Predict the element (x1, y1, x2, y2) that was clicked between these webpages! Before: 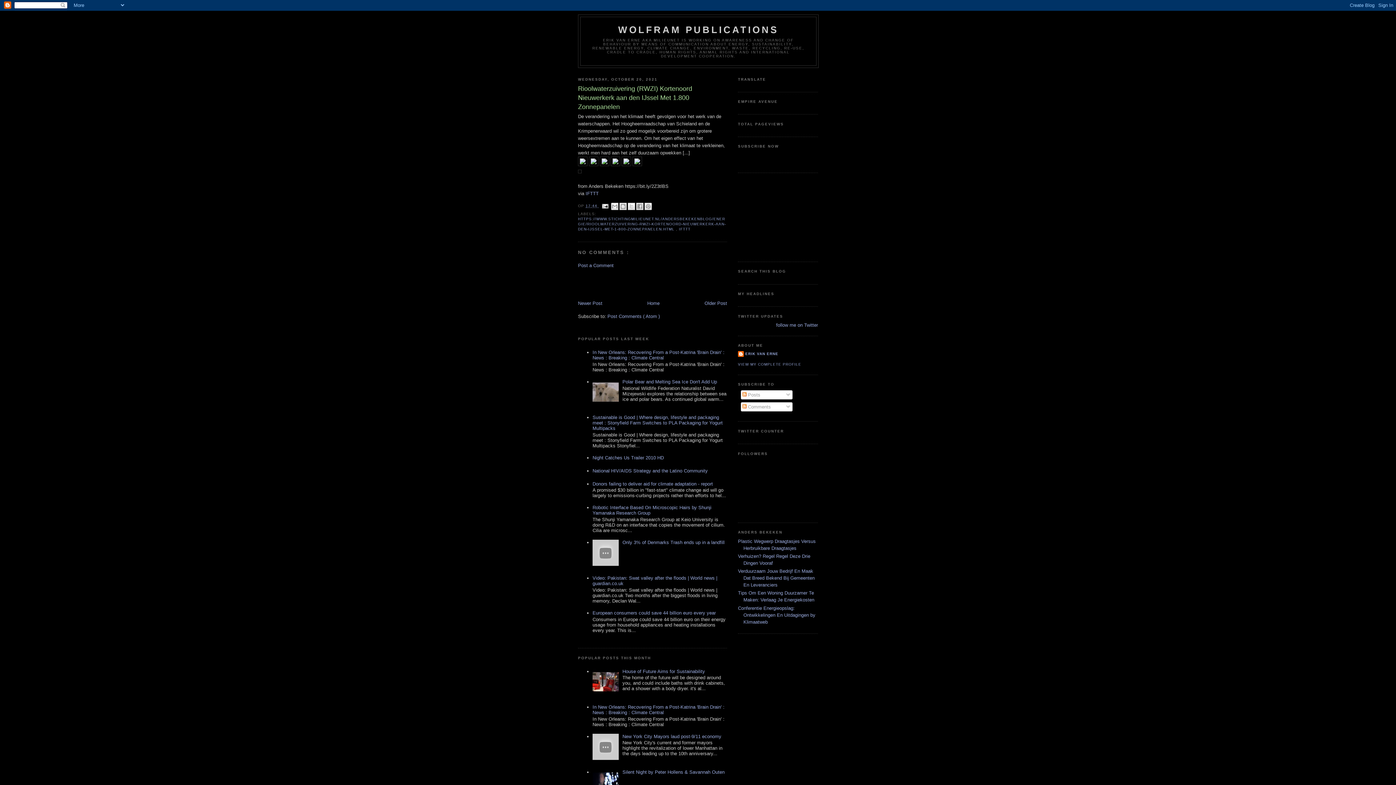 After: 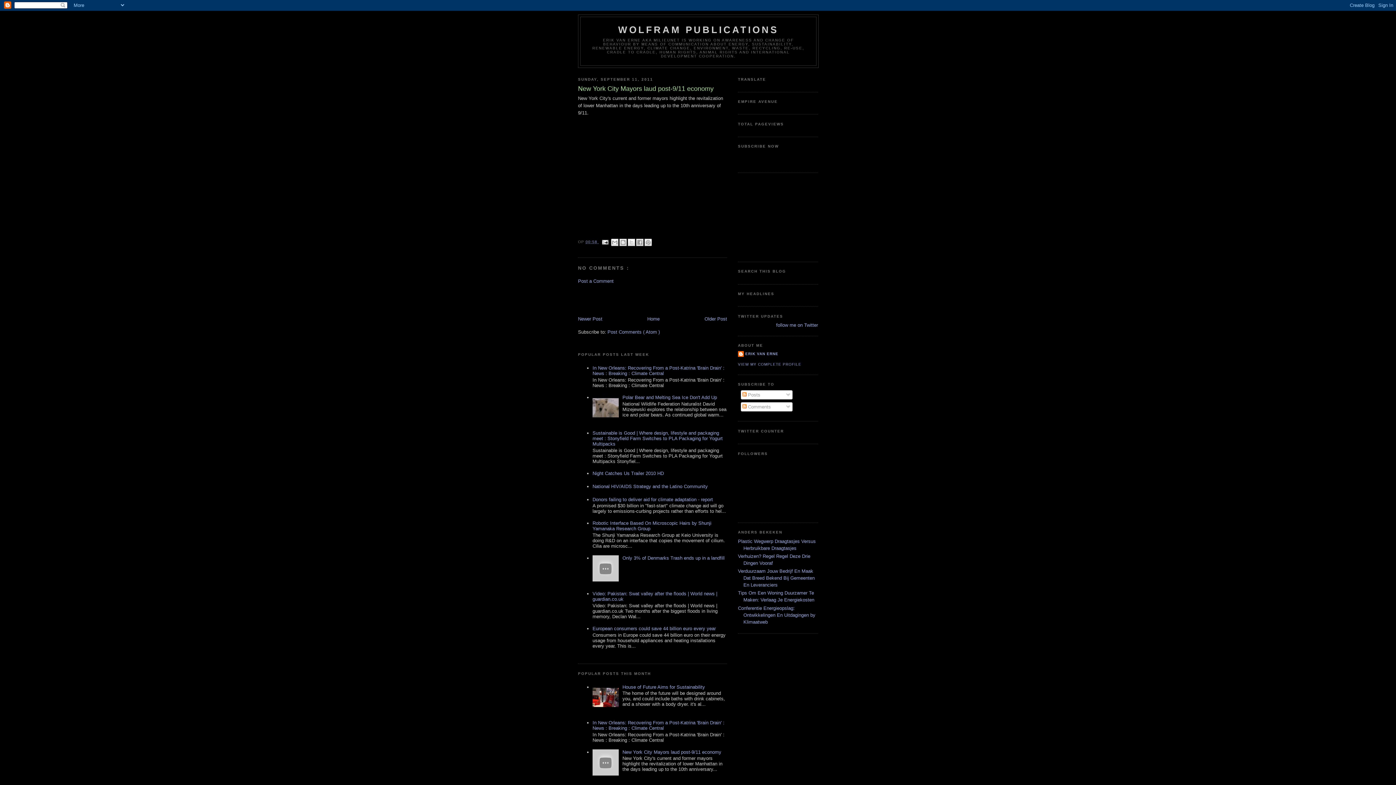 Action: label: New York City Mayors laud post-9/11 economy bbox: (622, 734, 721, 739)